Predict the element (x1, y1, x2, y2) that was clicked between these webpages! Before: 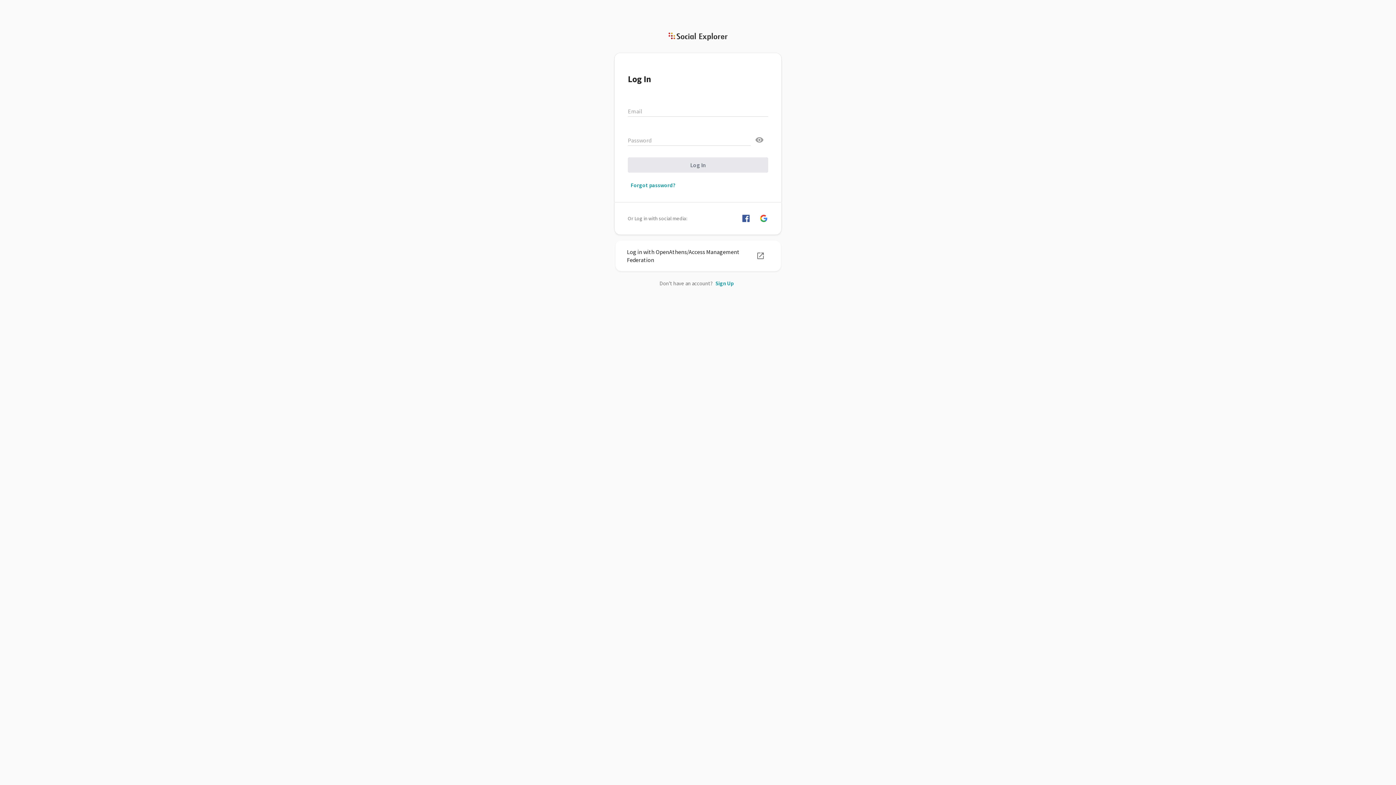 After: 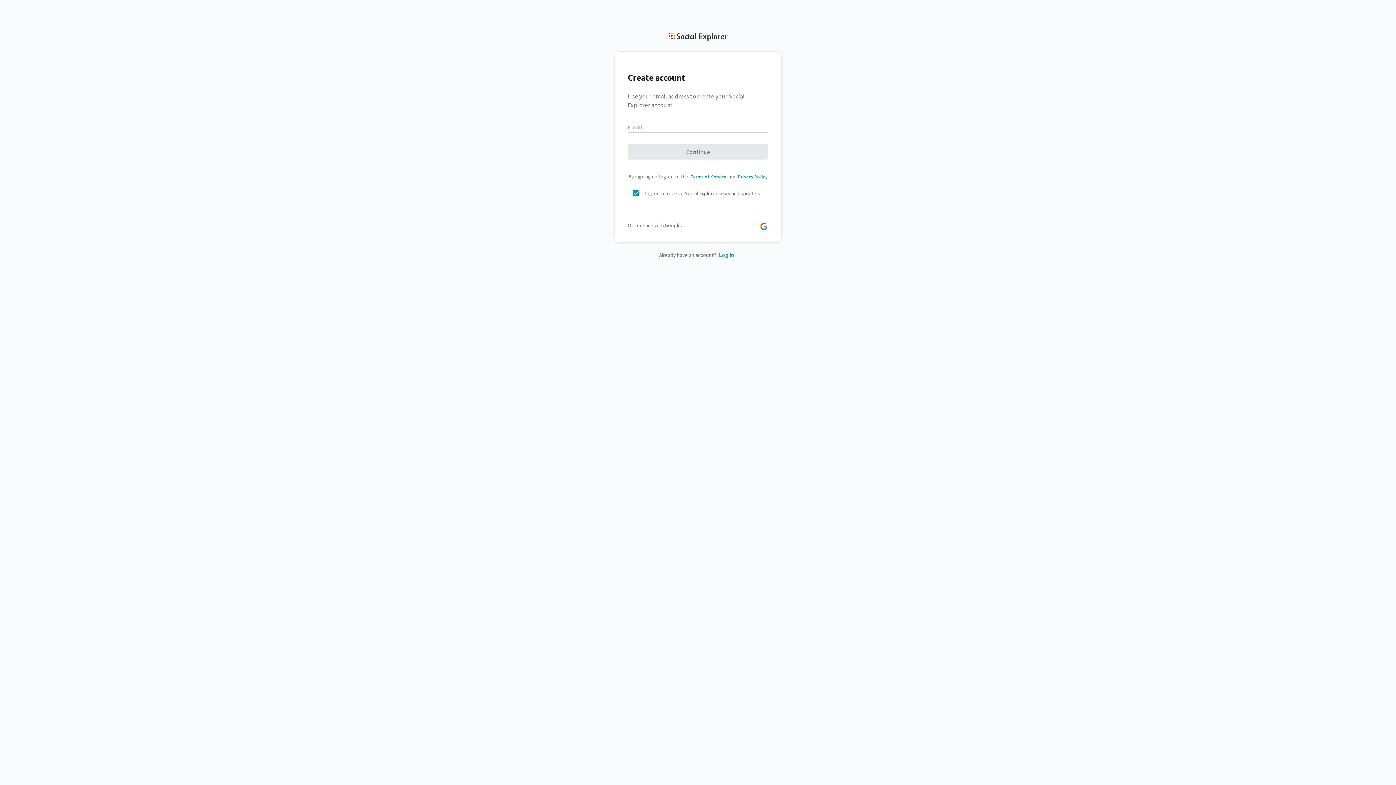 Action: bbox: (712, 277, 736, 290) label: Sign Up